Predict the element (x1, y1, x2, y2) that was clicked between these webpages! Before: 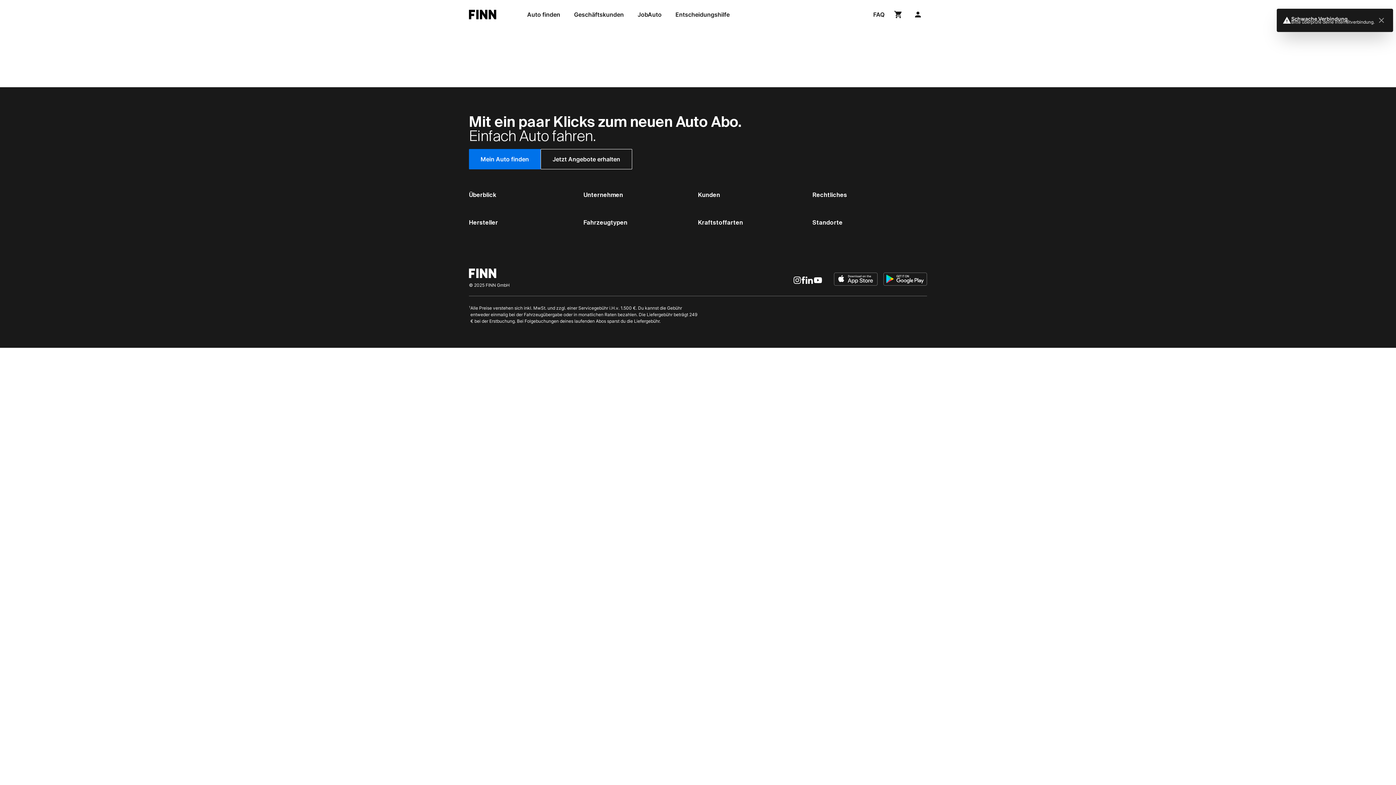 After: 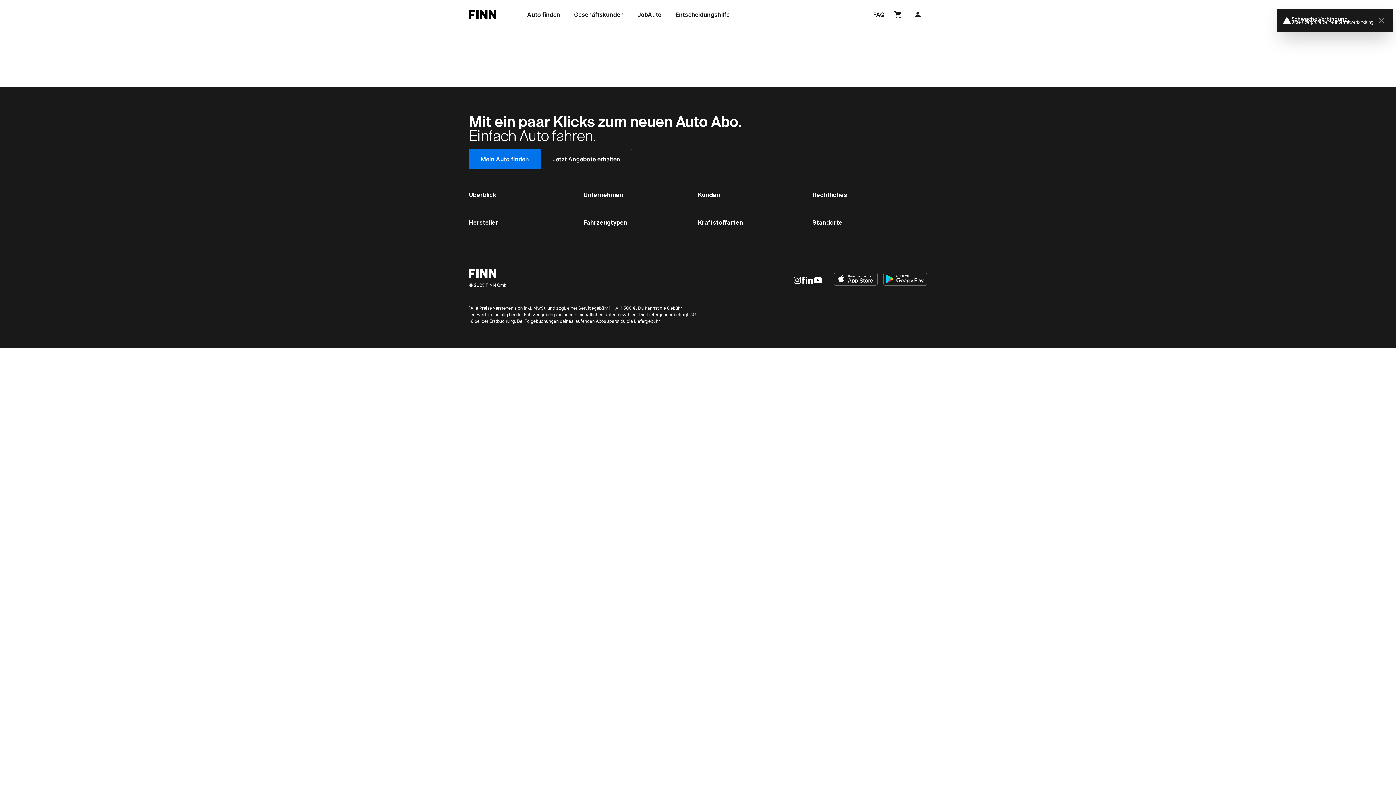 Action: bbox: (805, 275, 813, 284) label: LinkedIn